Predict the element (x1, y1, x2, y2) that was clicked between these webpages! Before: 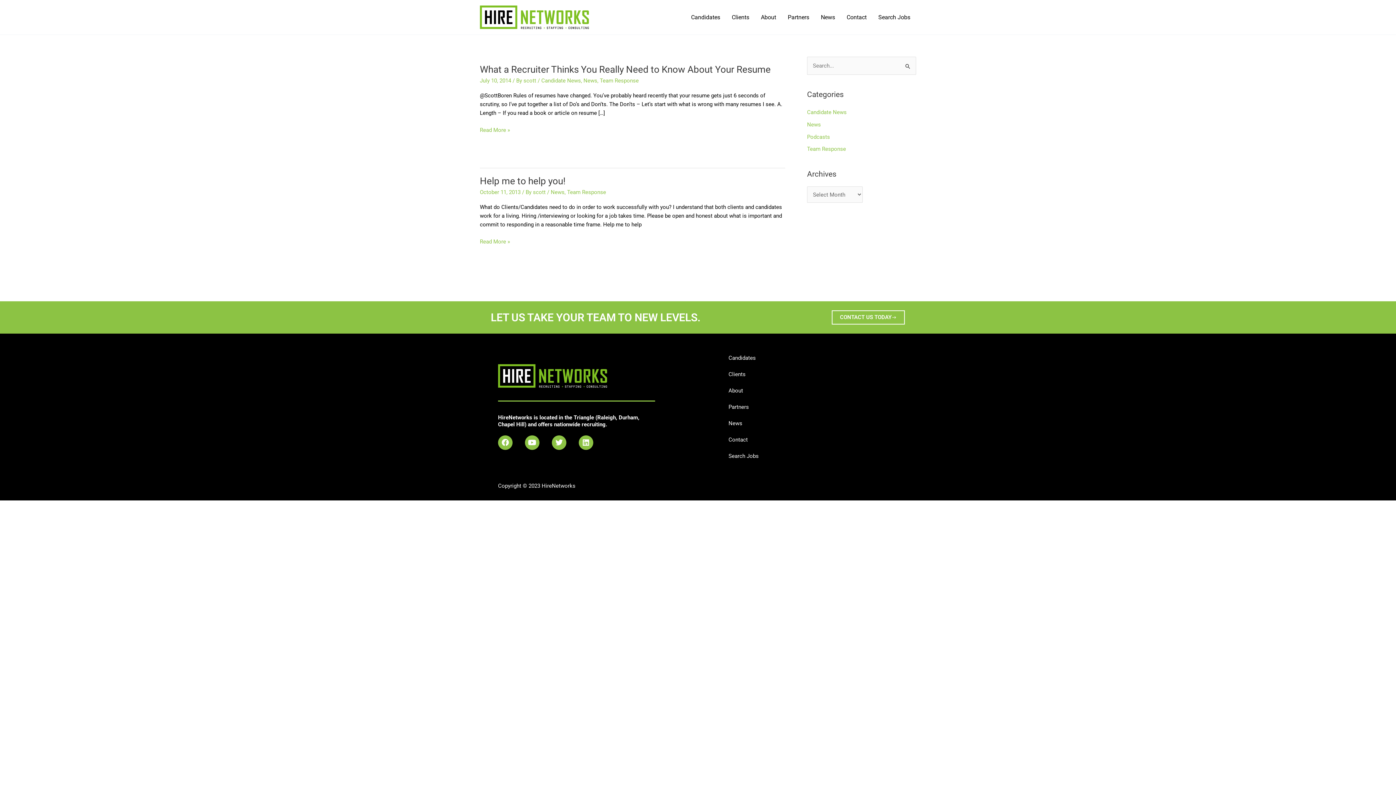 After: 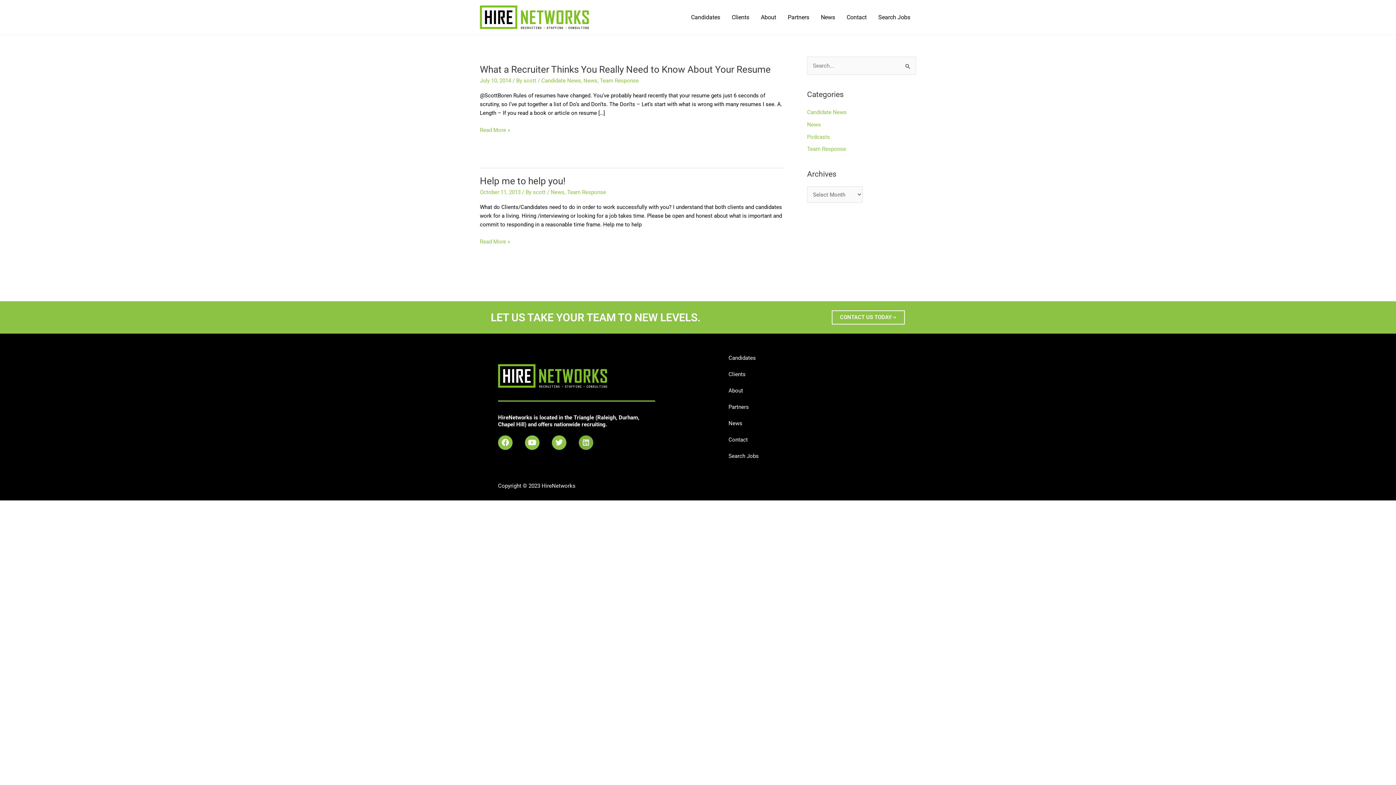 Action: label: Linkedin bbox: (578, 435, 593, 450)